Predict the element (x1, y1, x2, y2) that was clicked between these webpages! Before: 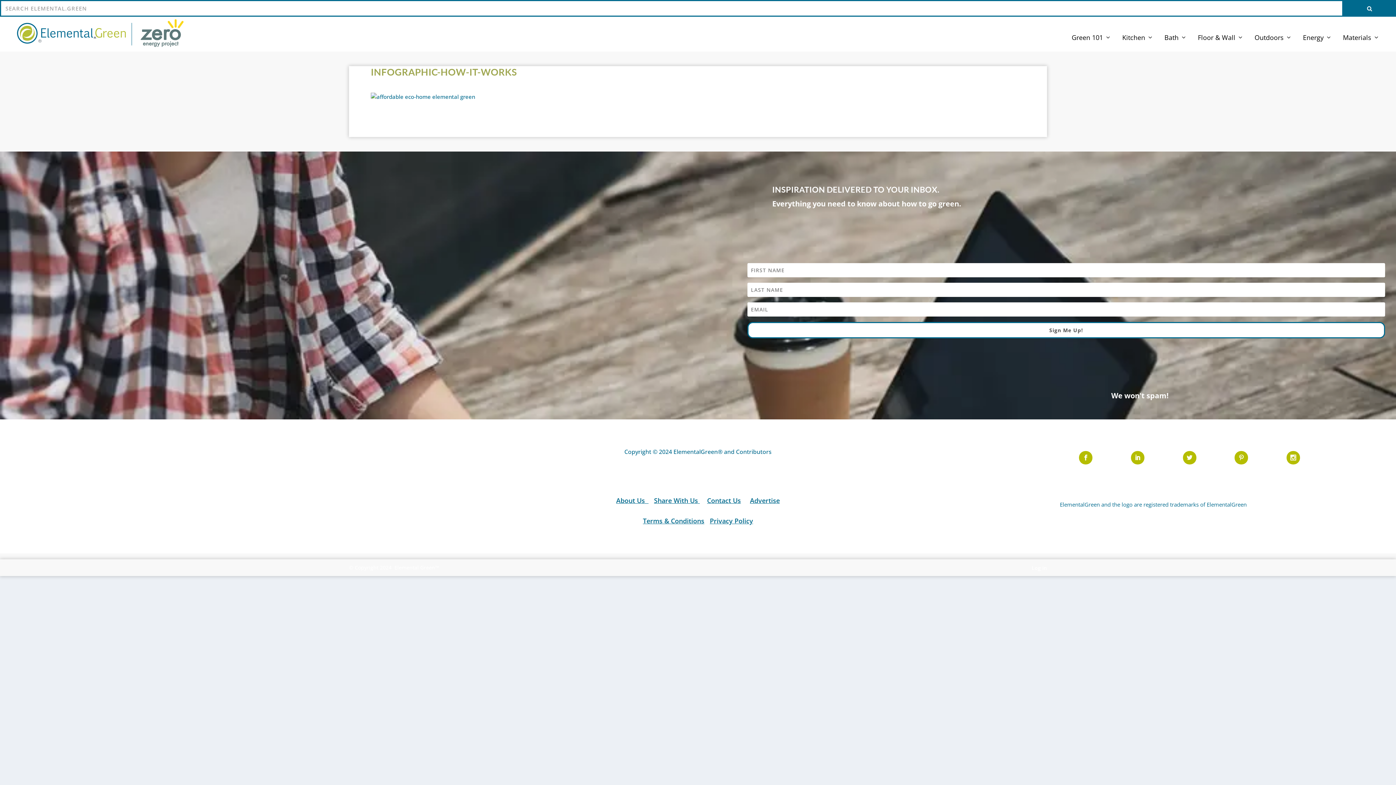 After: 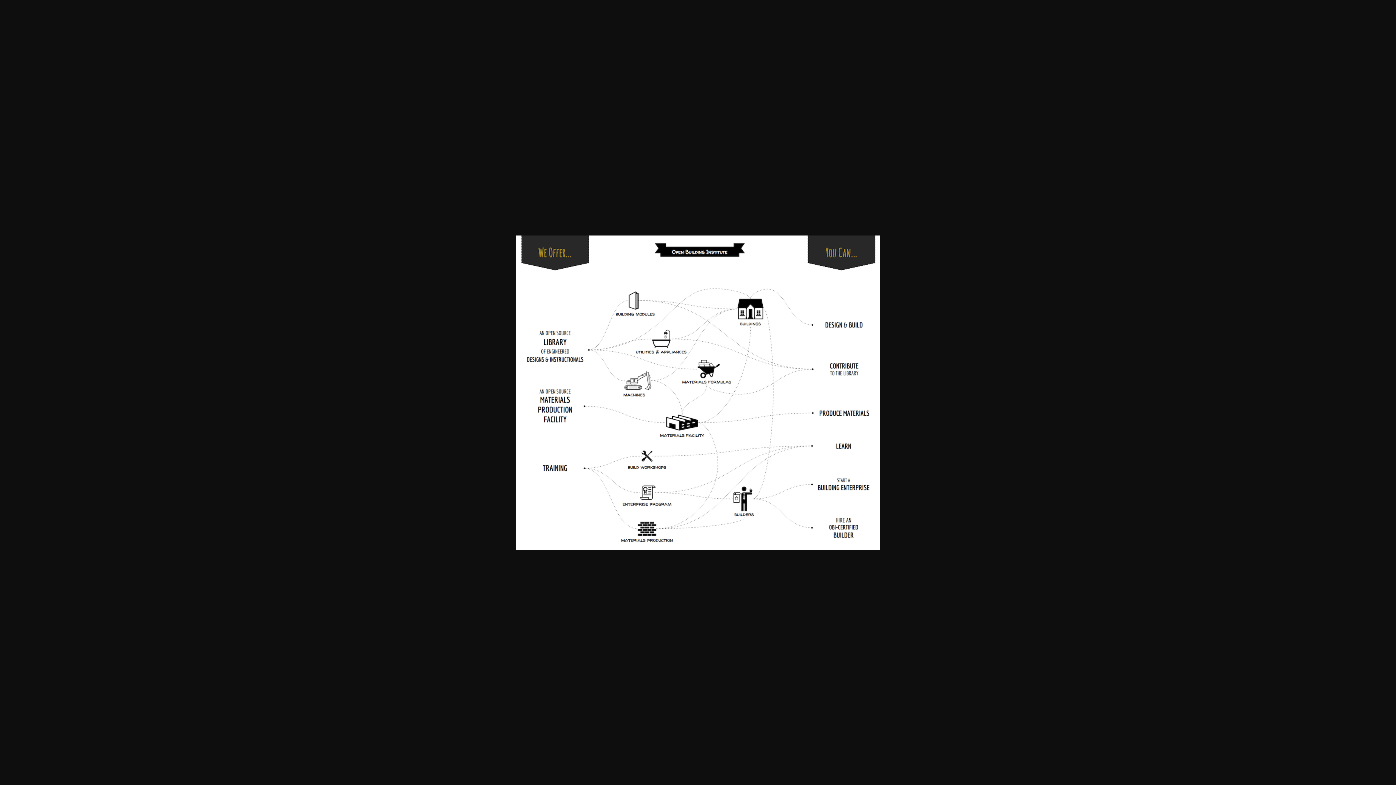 Action: bbox: (370, 93, 475, 100)